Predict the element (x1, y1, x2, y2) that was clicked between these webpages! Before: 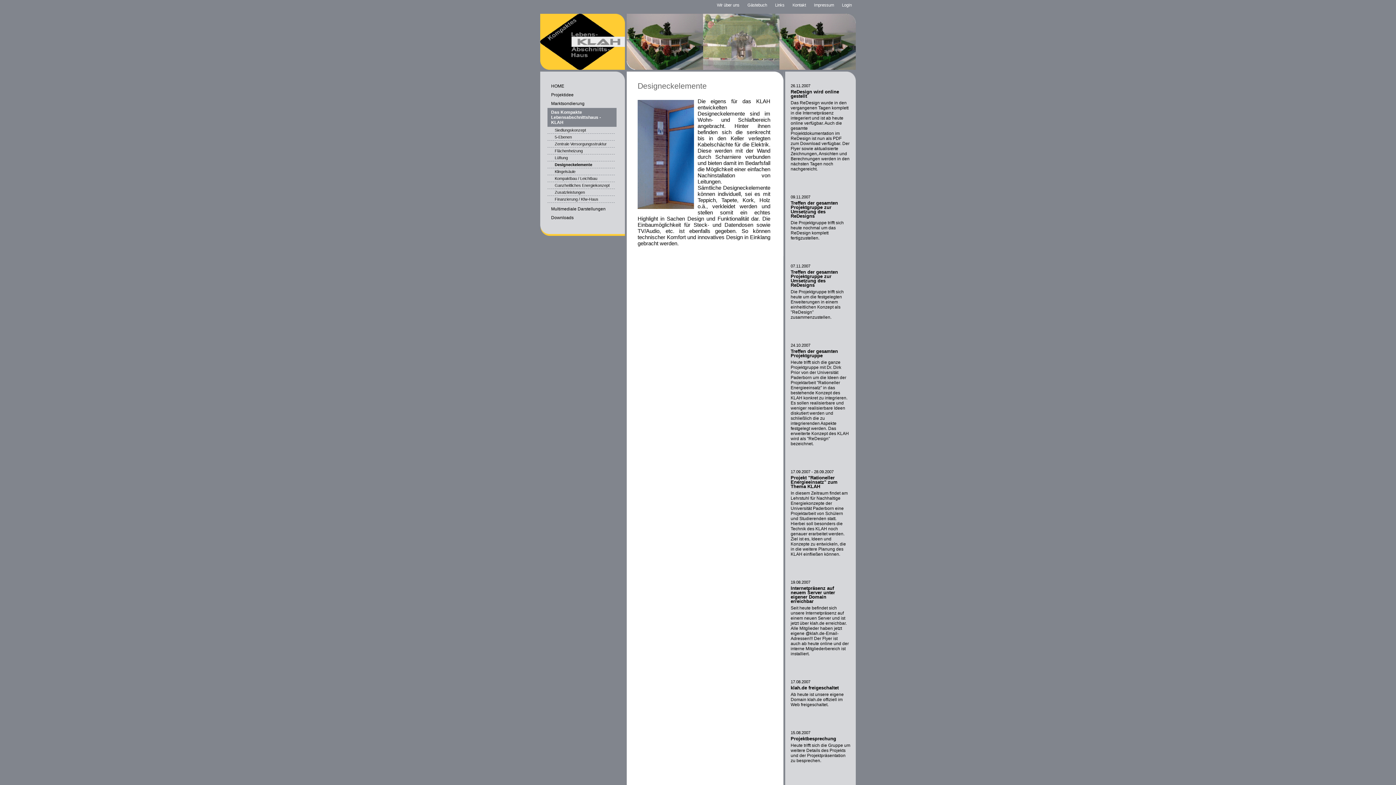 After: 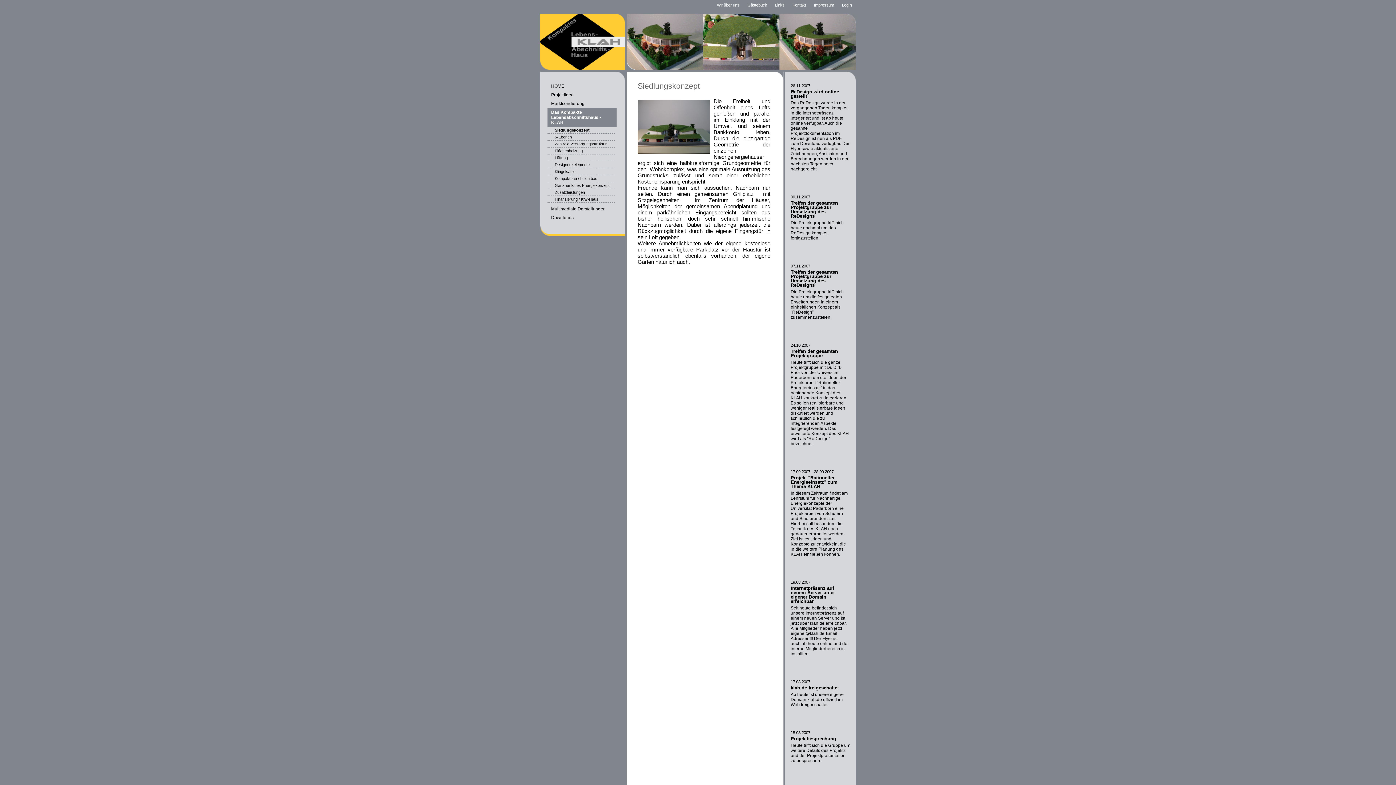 Action: label: Siedlungskonzept bbox: (547, 126, 614, 133)